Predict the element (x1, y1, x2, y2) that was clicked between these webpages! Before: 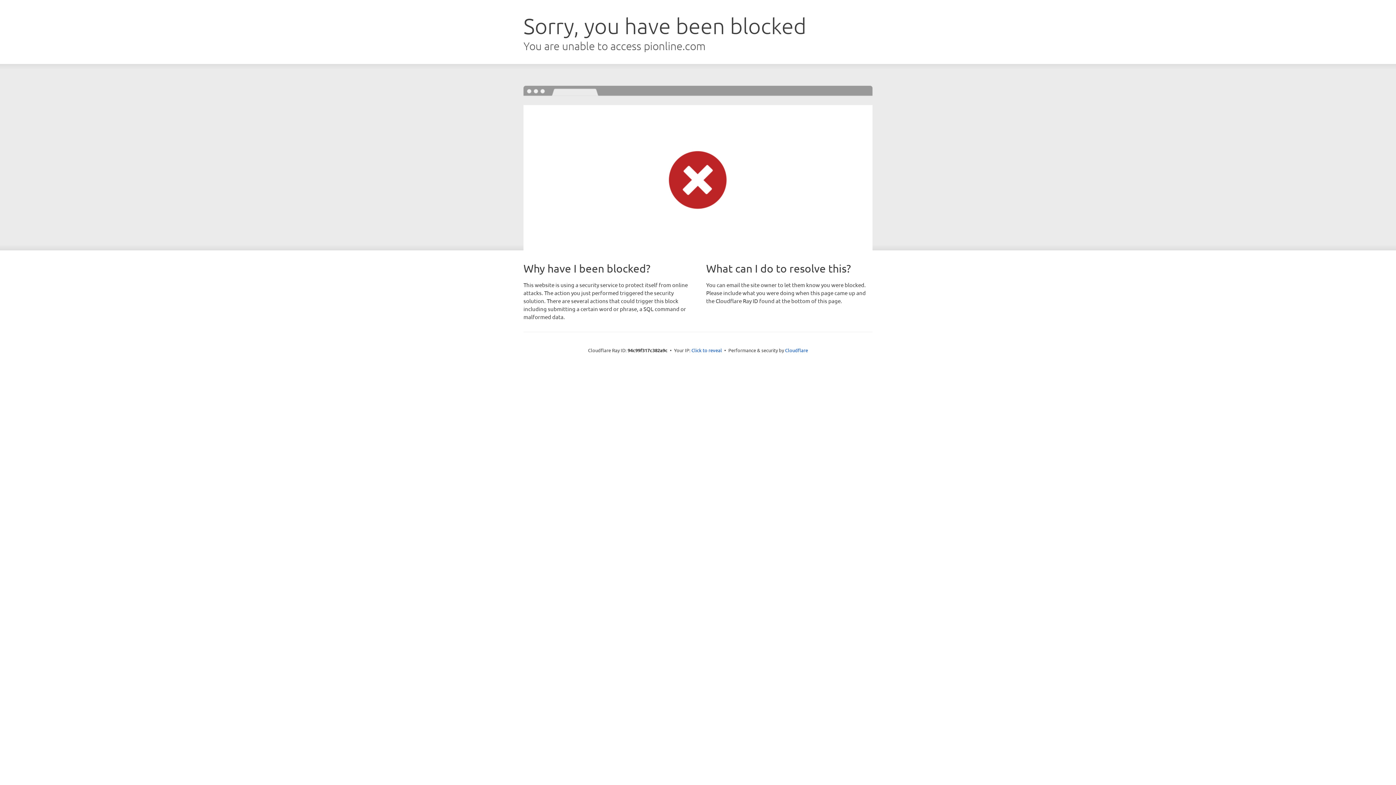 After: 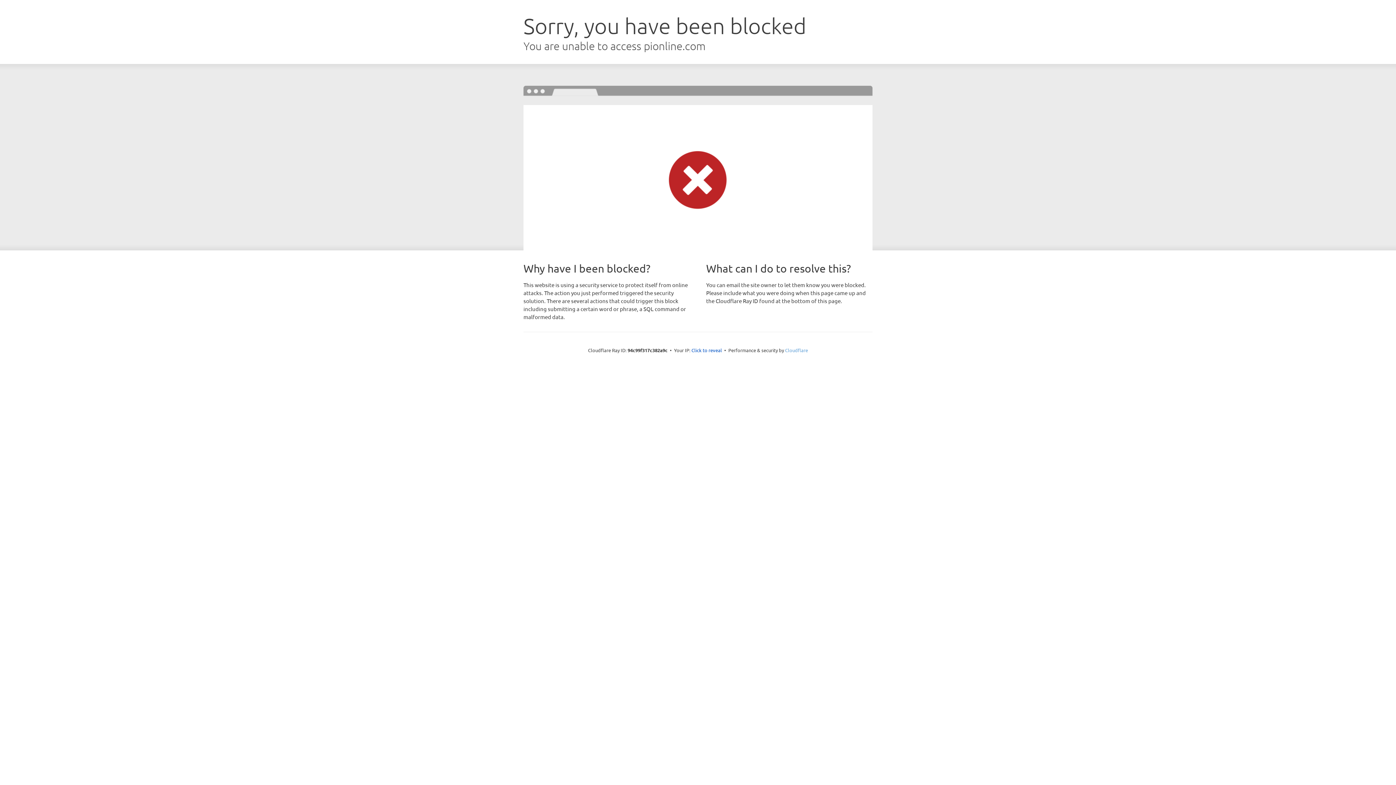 Action: bbox: (785, 347, 808, 353) label: Cloudflare